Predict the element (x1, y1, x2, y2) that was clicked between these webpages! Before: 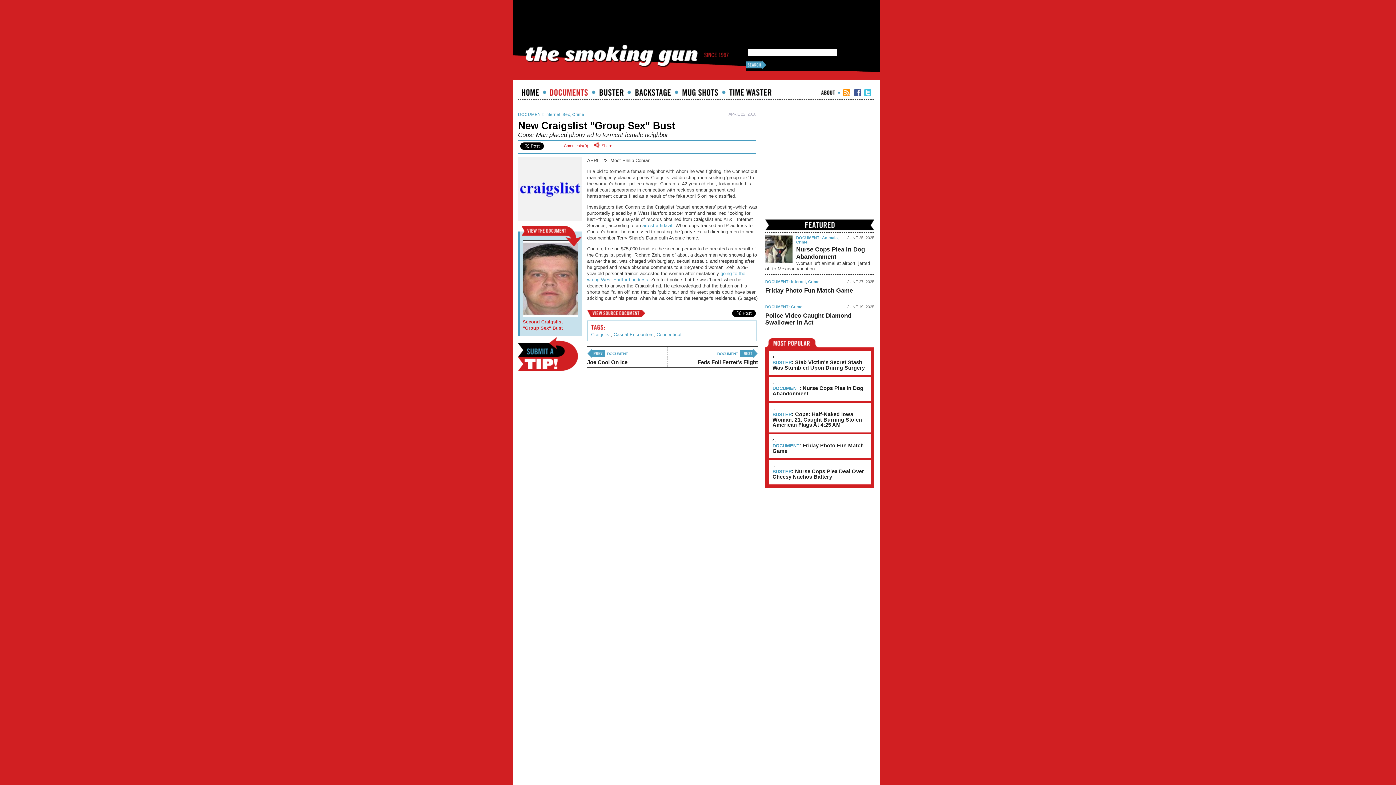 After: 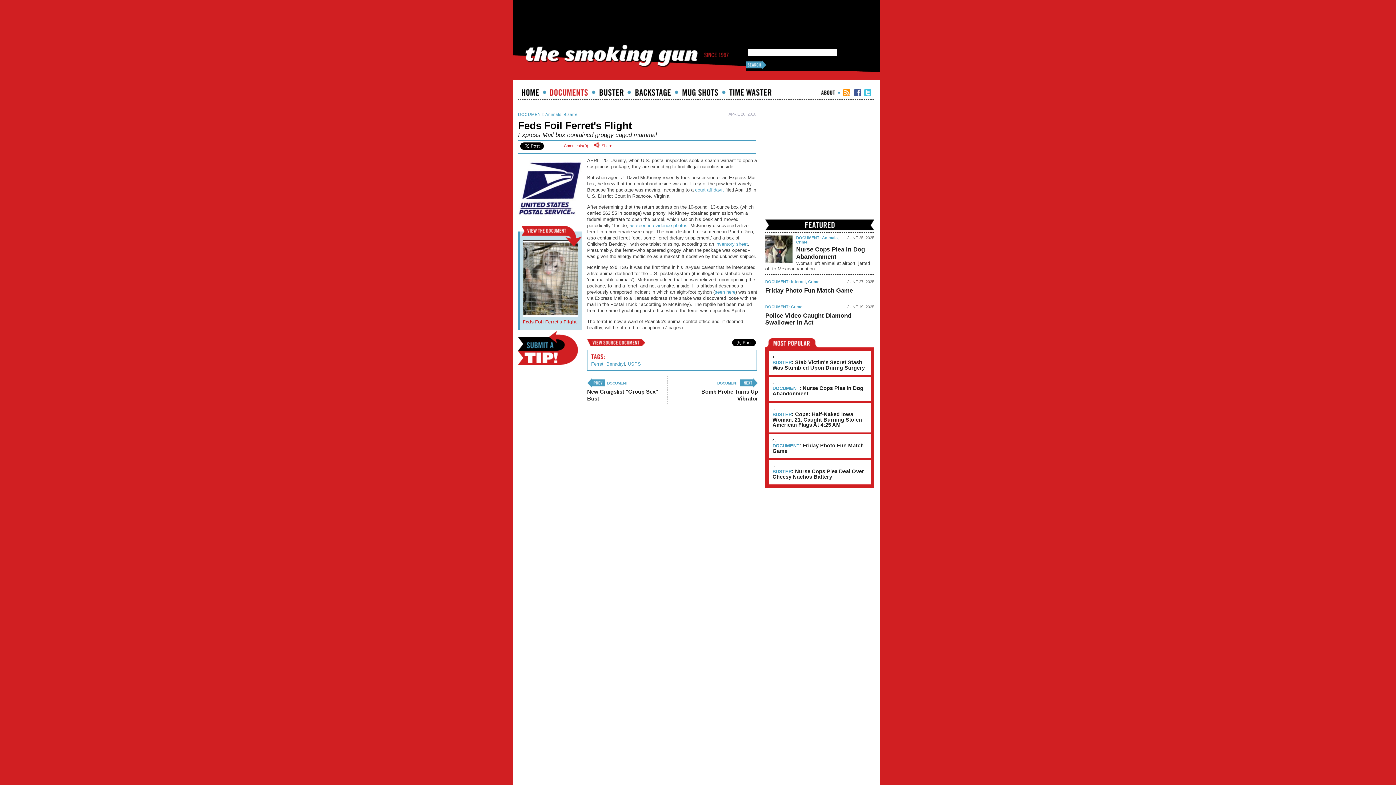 Action: bbox: (740, 348, 758, 358) label: next ›